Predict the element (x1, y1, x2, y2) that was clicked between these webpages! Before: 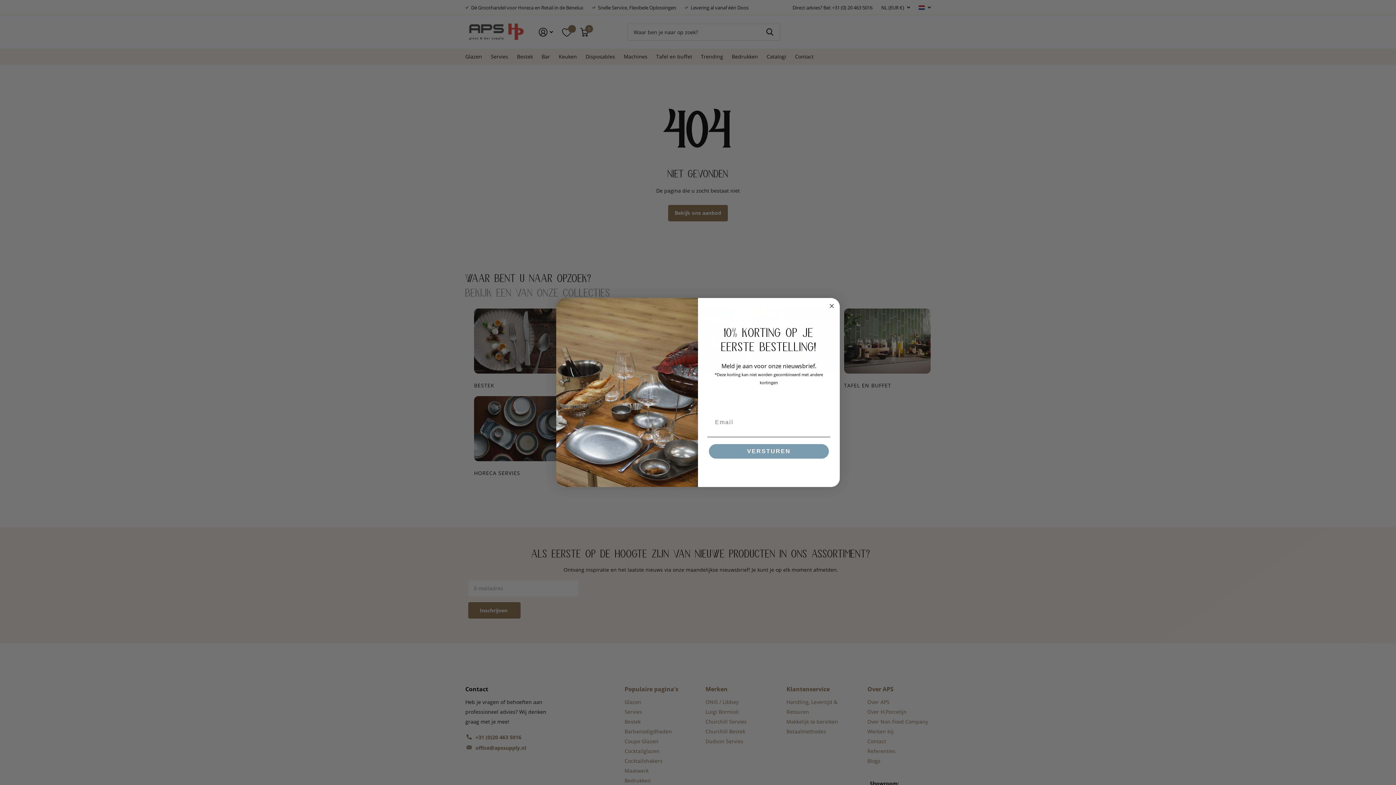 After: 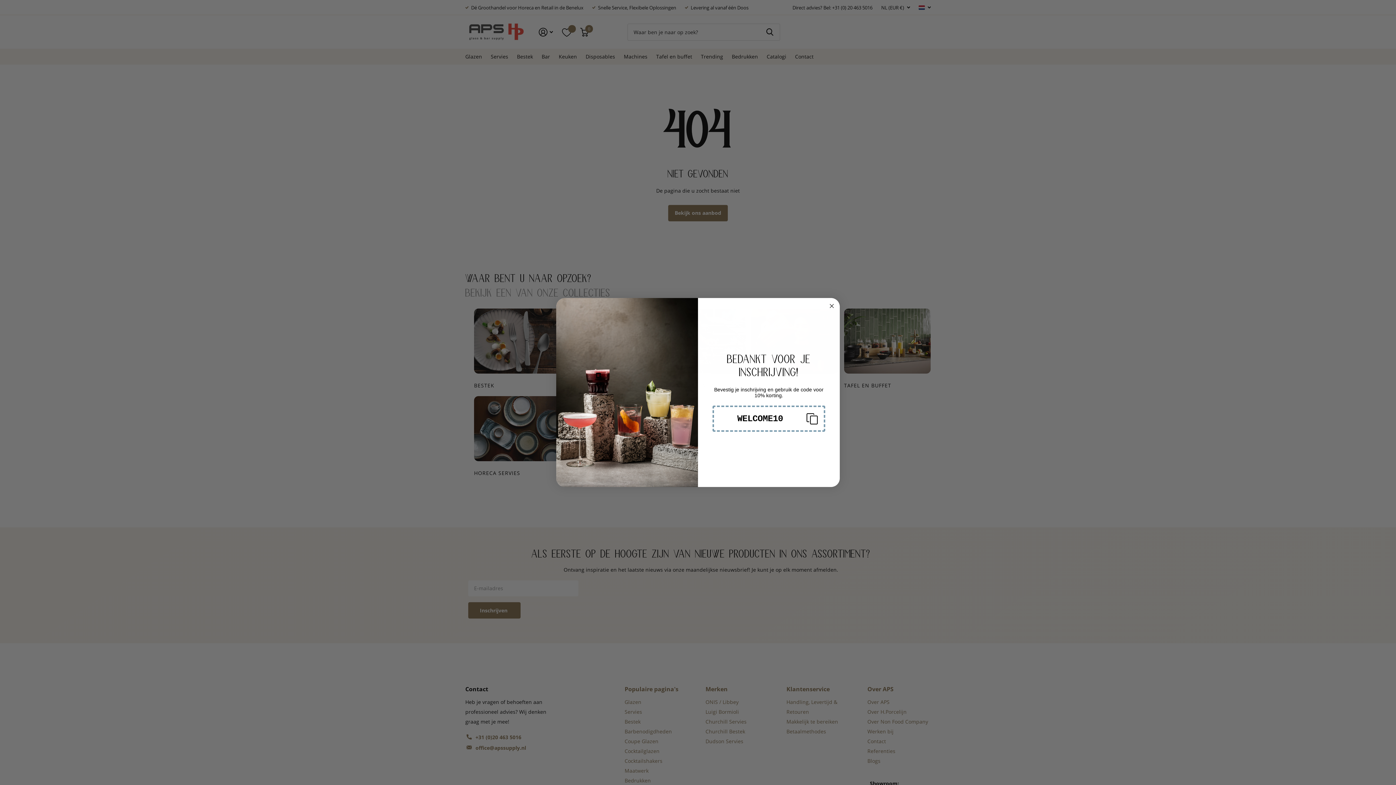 Action: label: VERSTUREN bbox: (709, 444, 829, 459)